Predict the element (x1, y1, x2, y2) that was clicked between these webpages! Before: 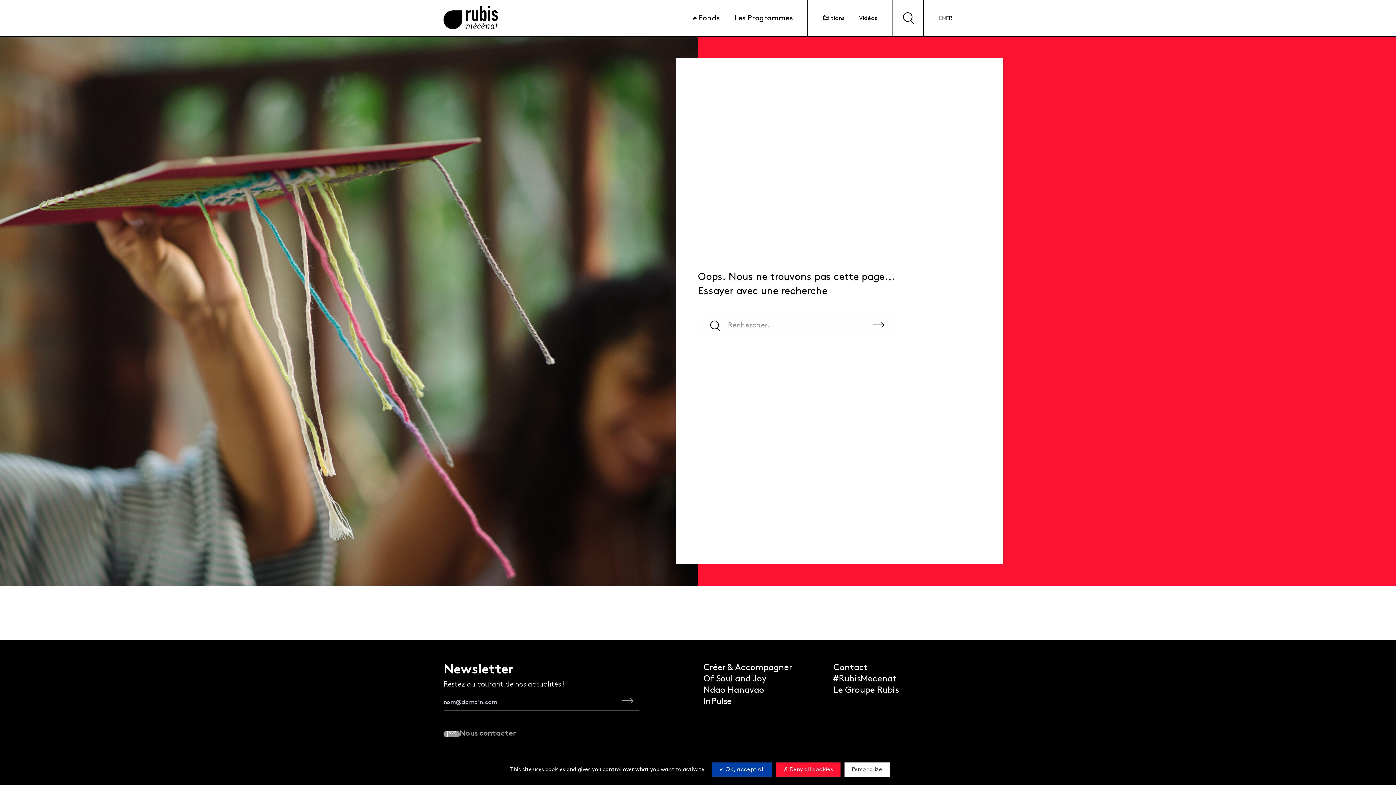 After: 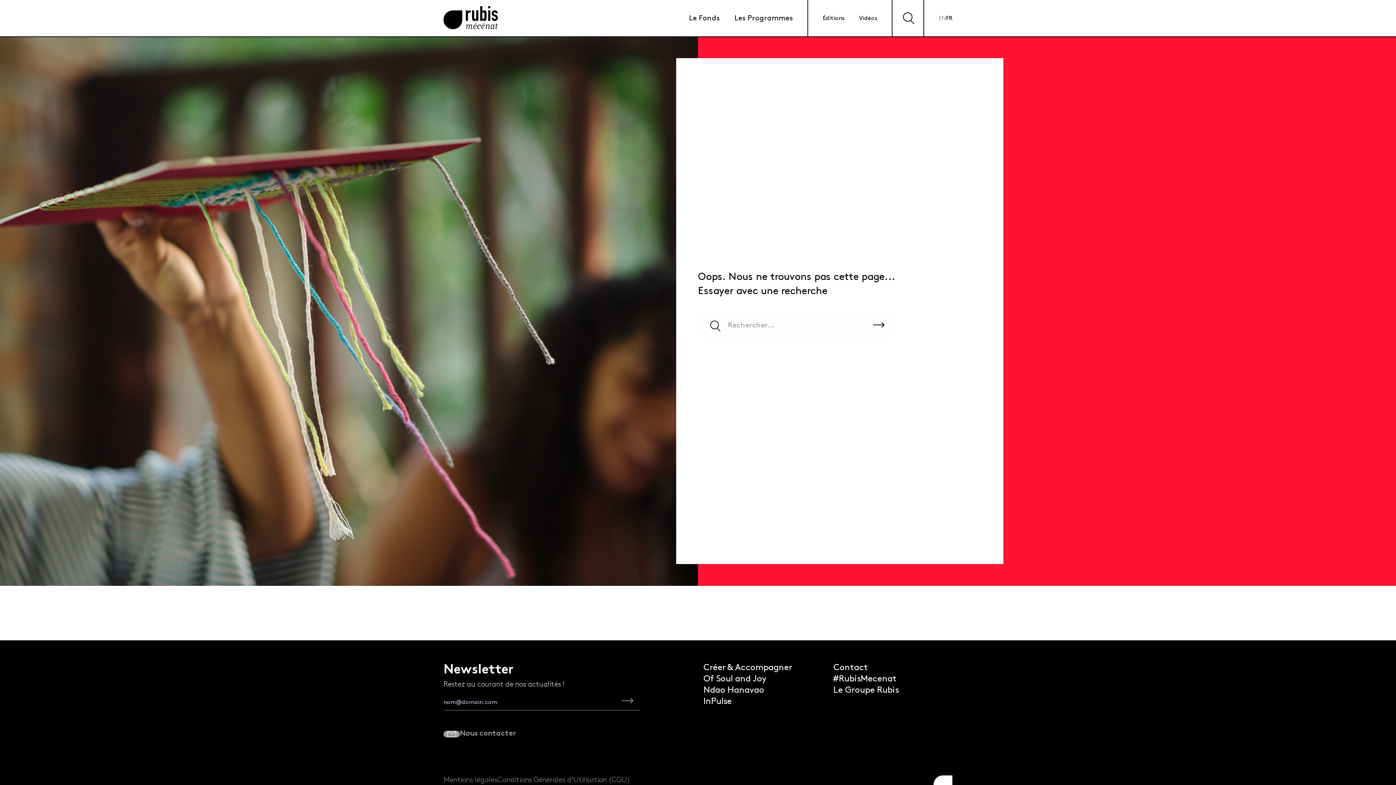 Action: label:  Deny all cookies bbox: (776, 762, 840, 777)